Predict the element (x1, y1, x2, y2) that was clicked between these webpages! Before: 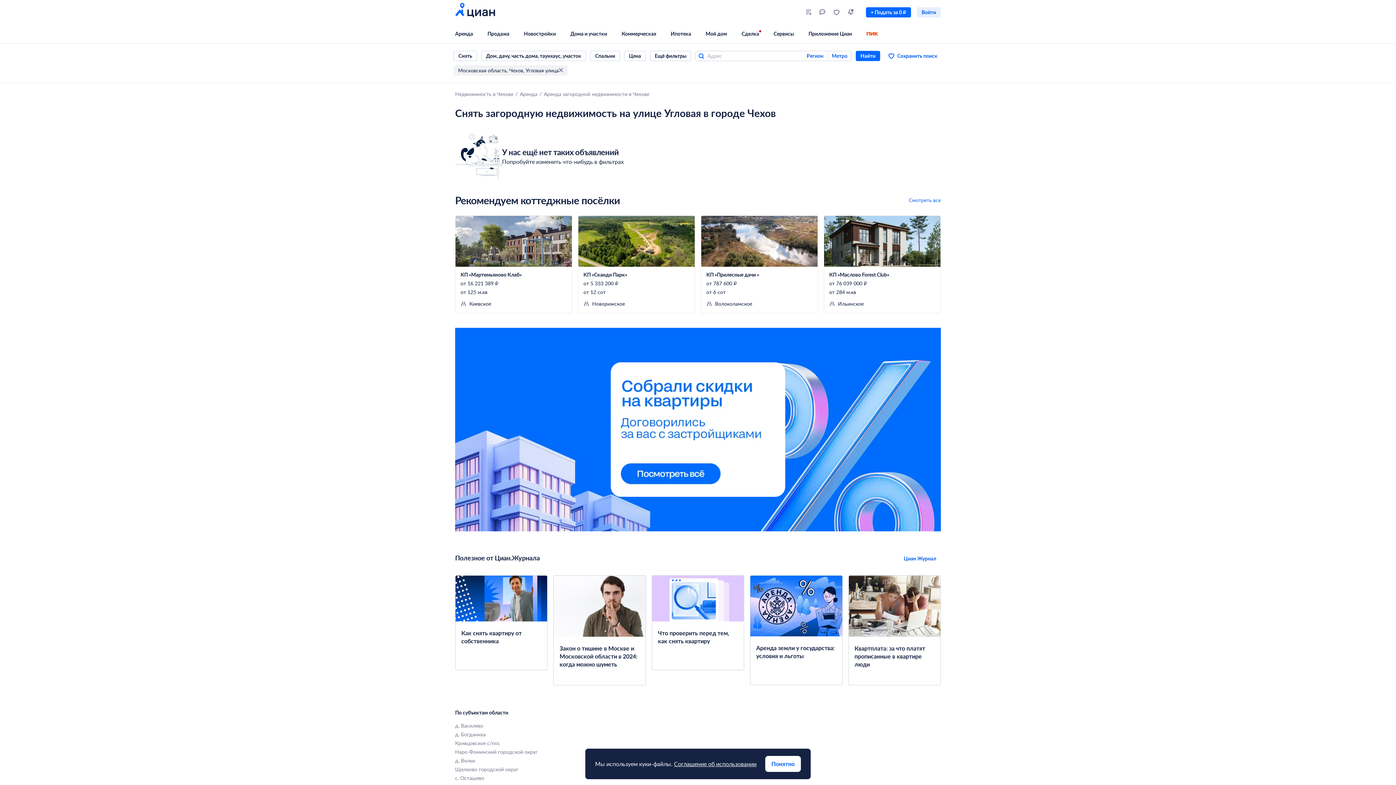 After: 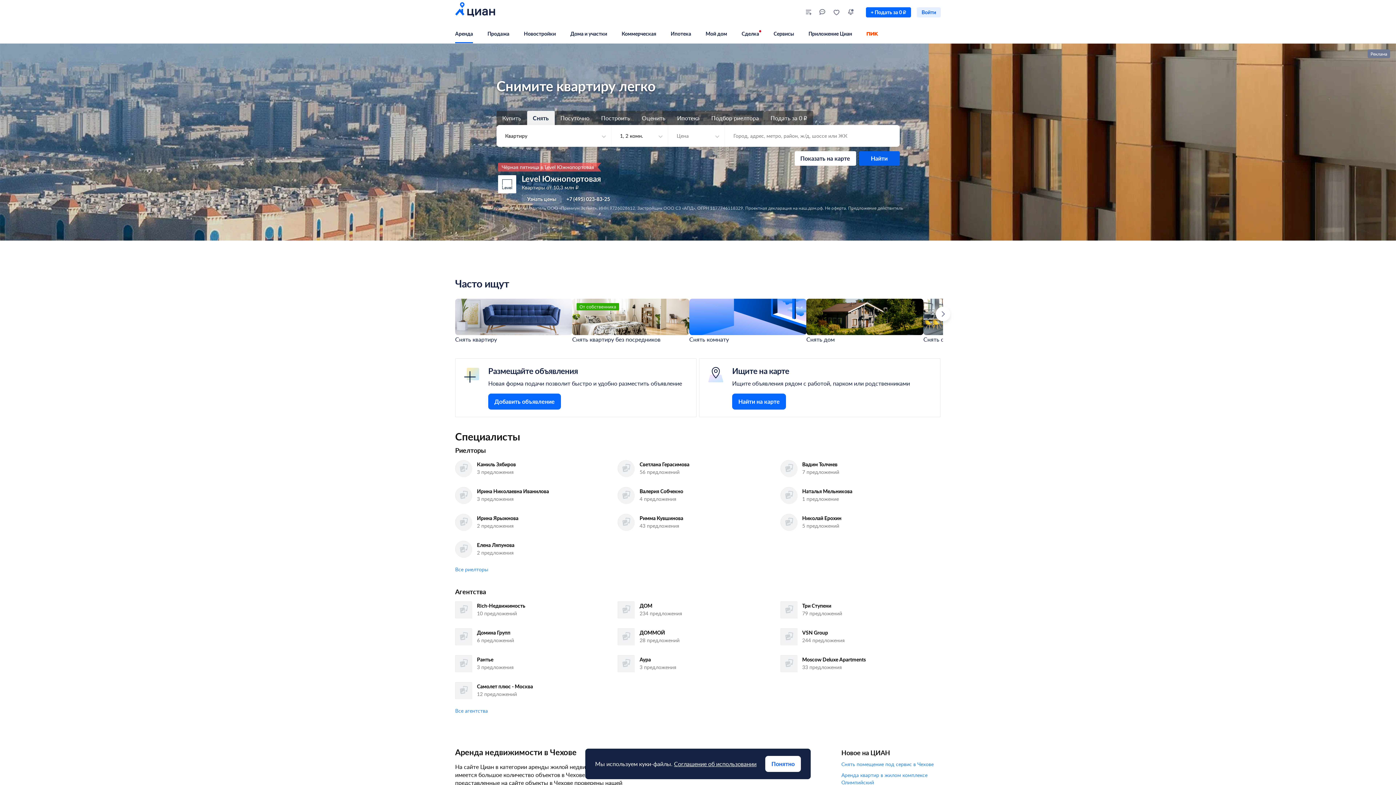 Action: bbox: (520, 90, 544, 97) label: Аренда